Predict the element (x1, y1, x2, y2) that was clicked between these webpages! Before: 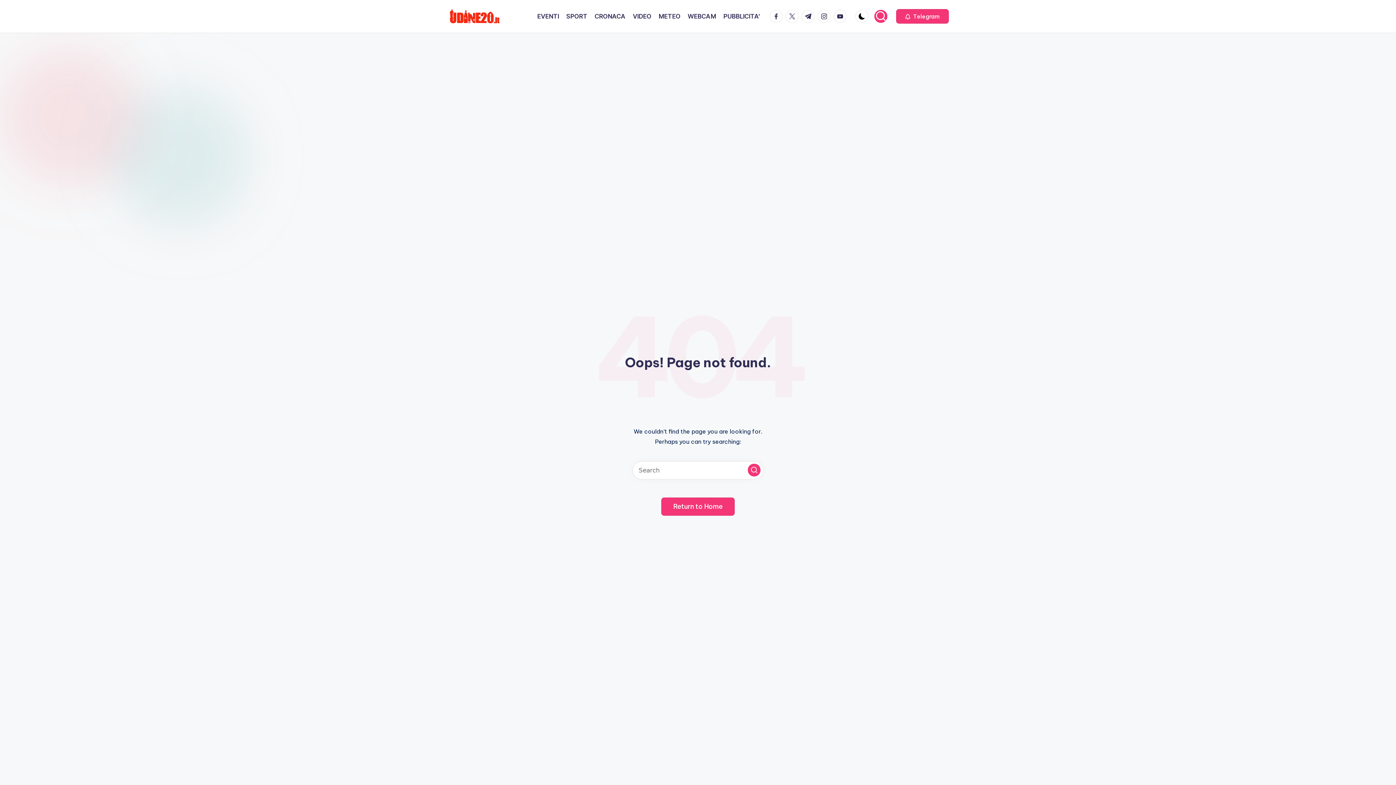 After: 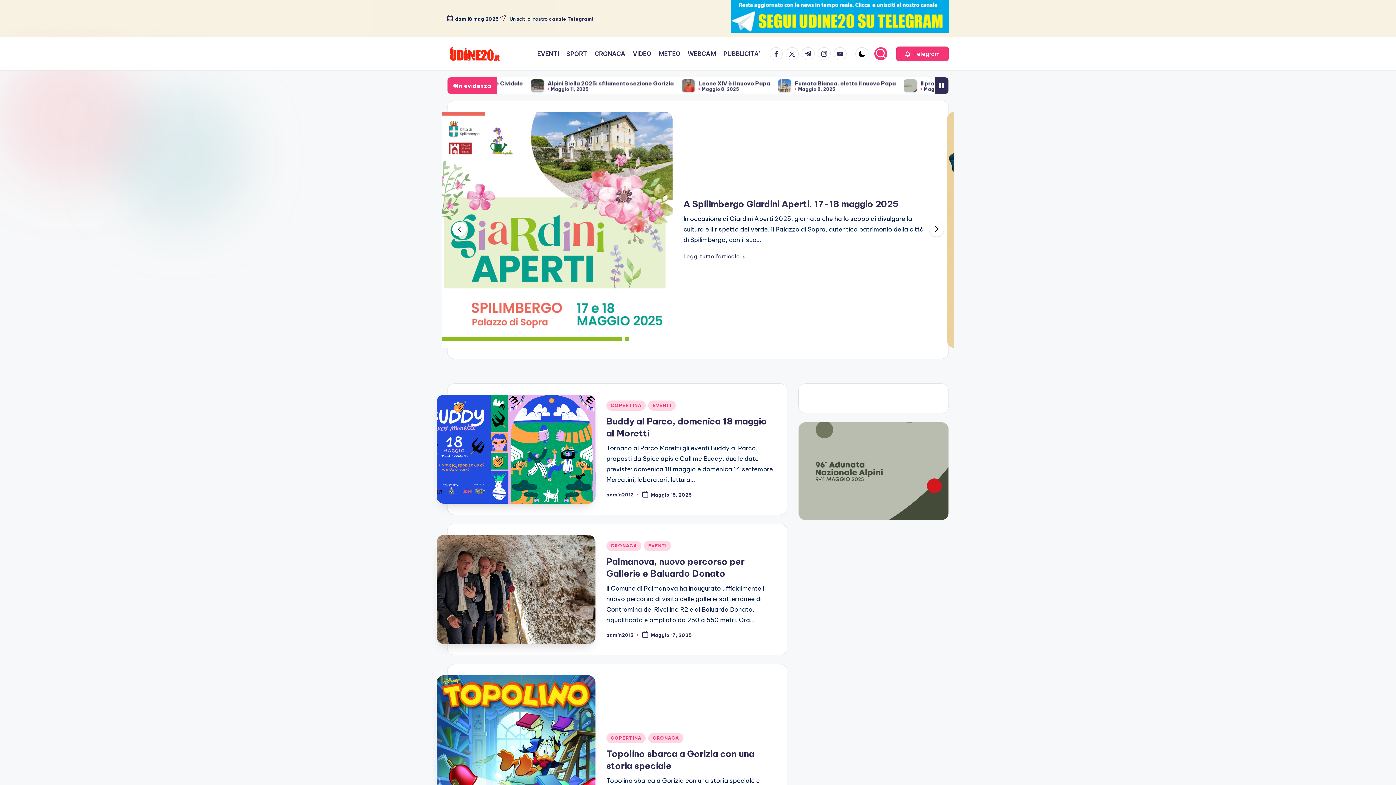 Action: label: Return to Home bbox: (661, 497, 734, 515)